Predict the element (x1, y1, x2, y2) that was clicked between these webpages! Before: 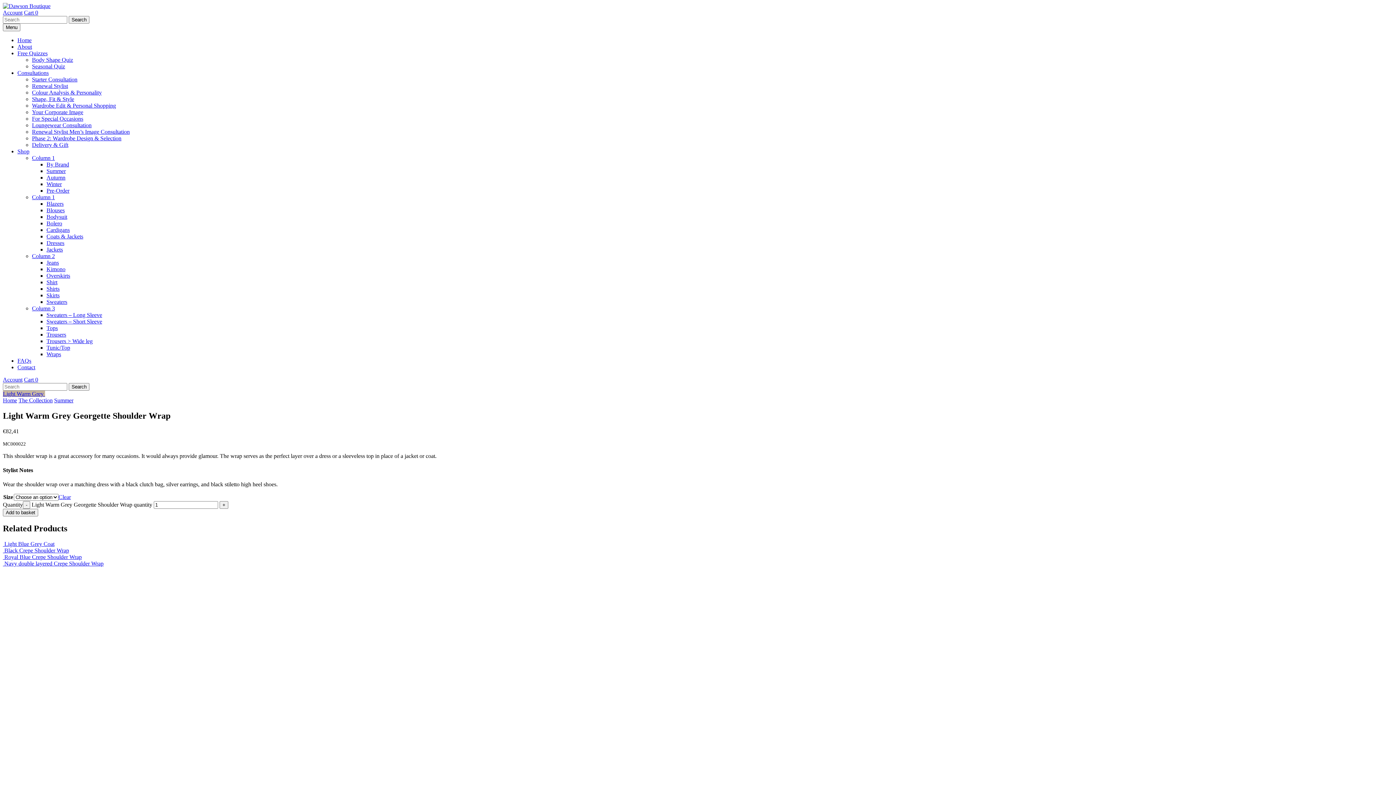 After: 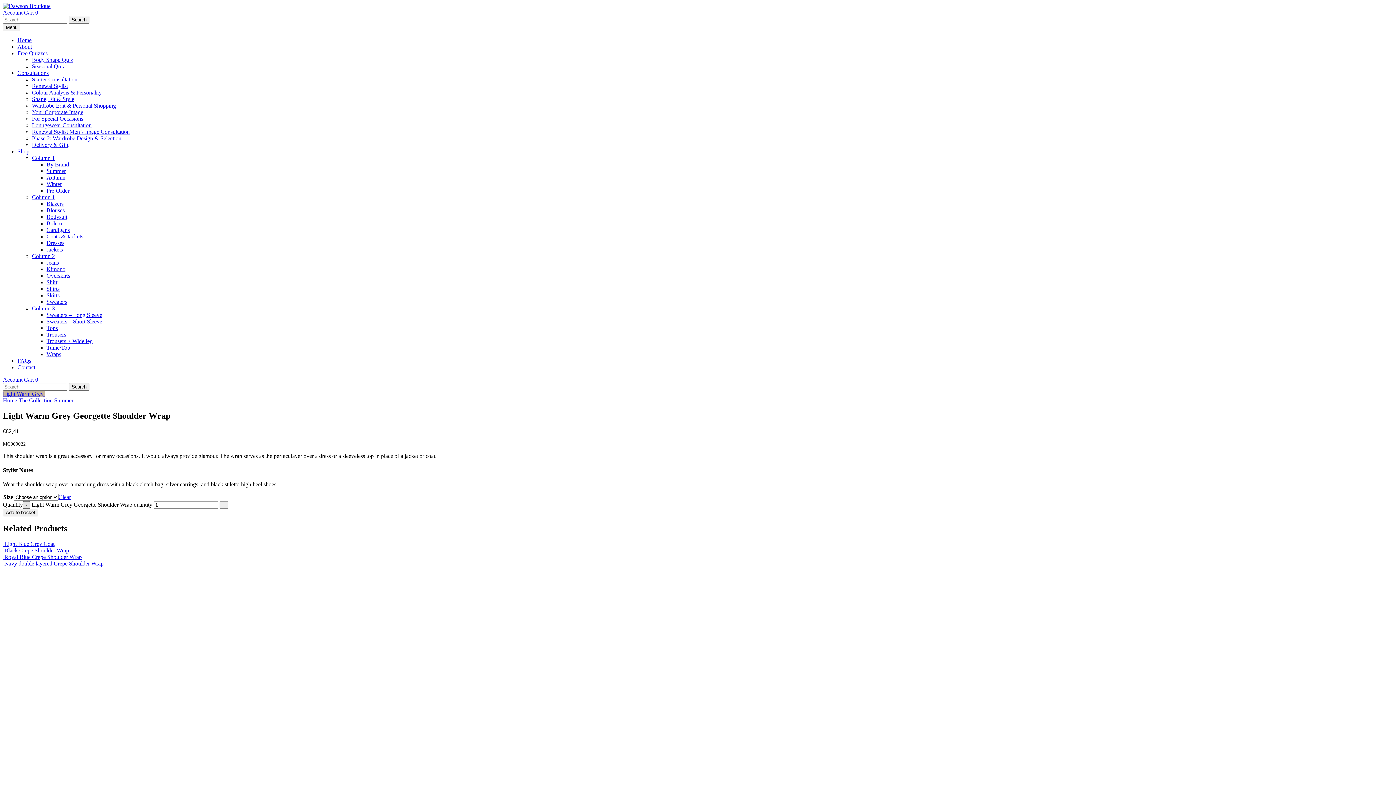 Action: label: - bbox: (22, 501, 30, 509)